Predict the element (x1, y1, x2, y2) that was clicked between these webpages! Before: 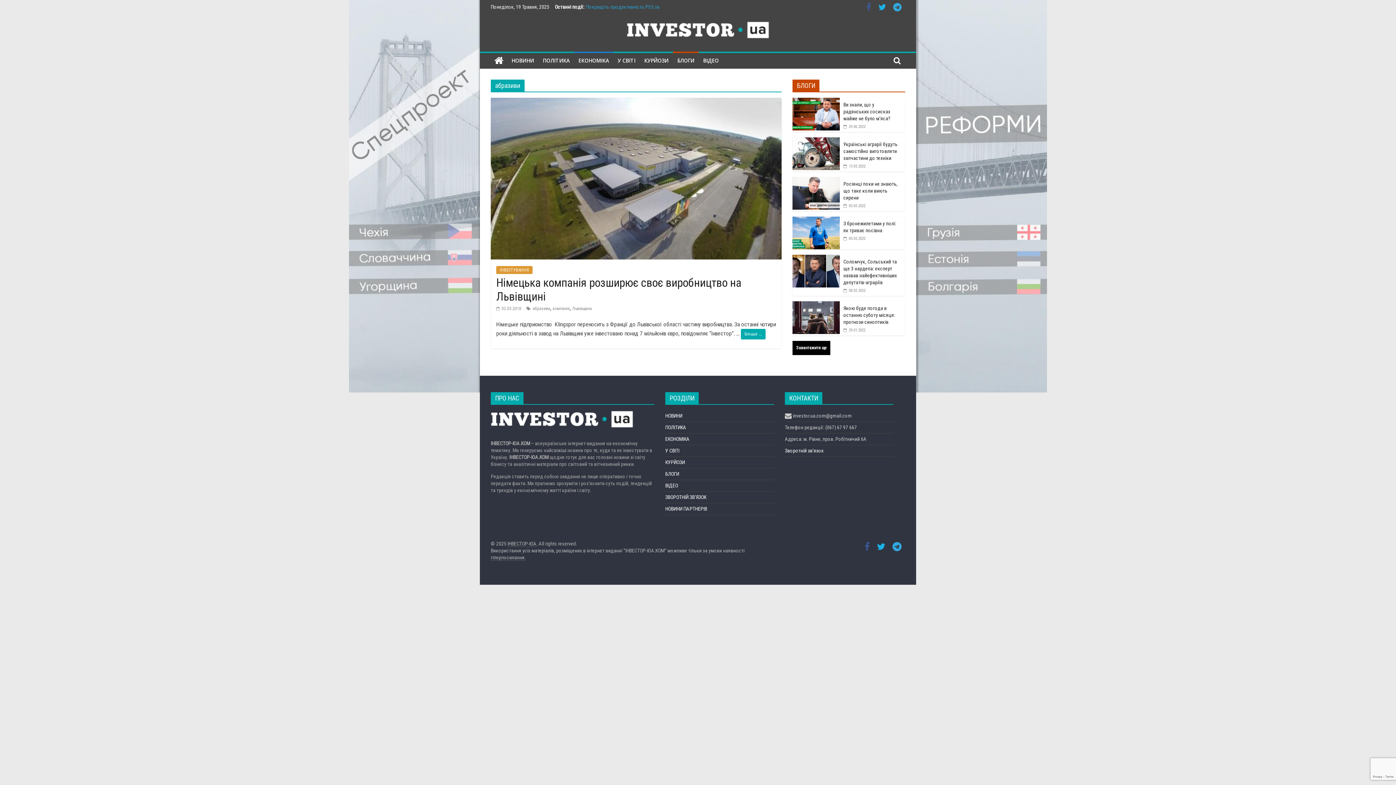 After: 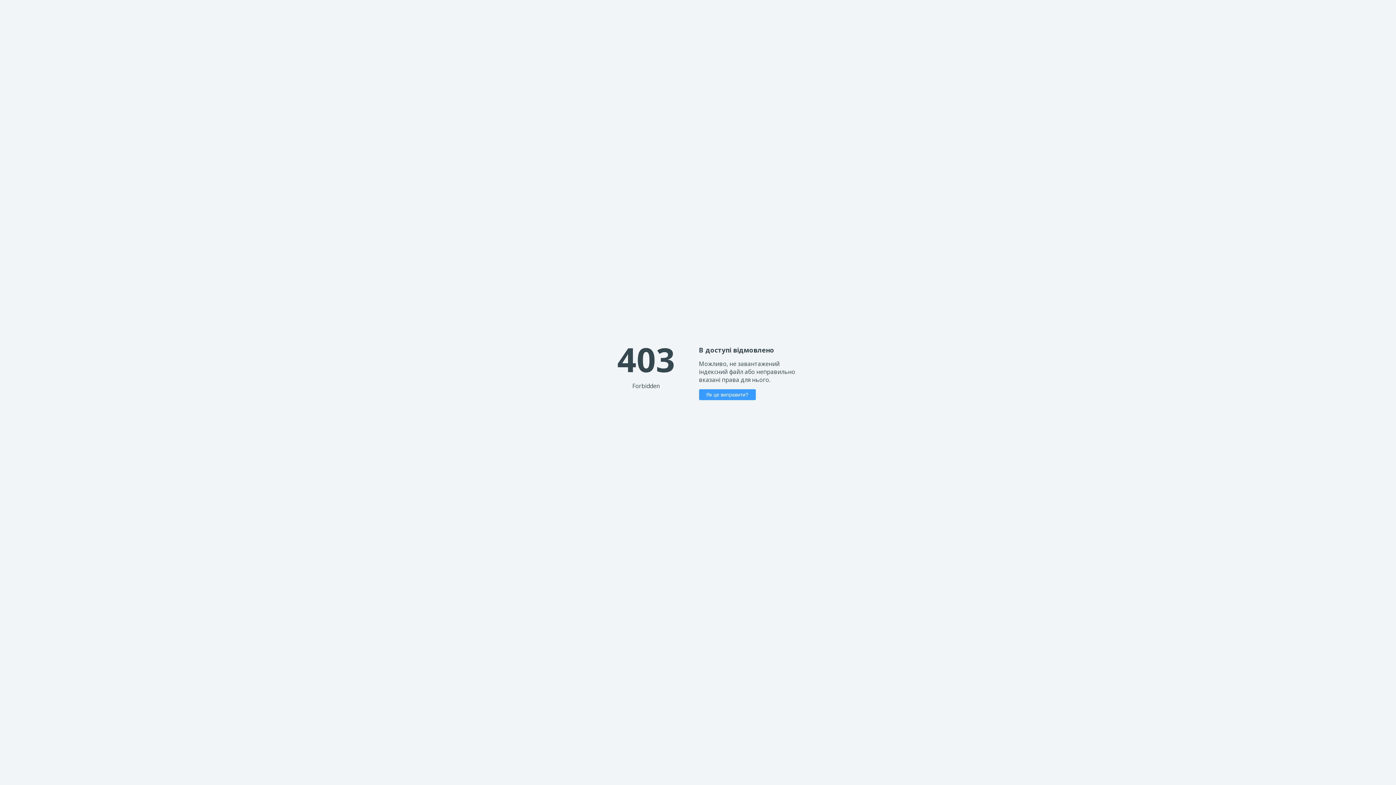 Action: bbox: (665, 506, 707, 512) label: НОВИНИ ПАРТНЕРІВ